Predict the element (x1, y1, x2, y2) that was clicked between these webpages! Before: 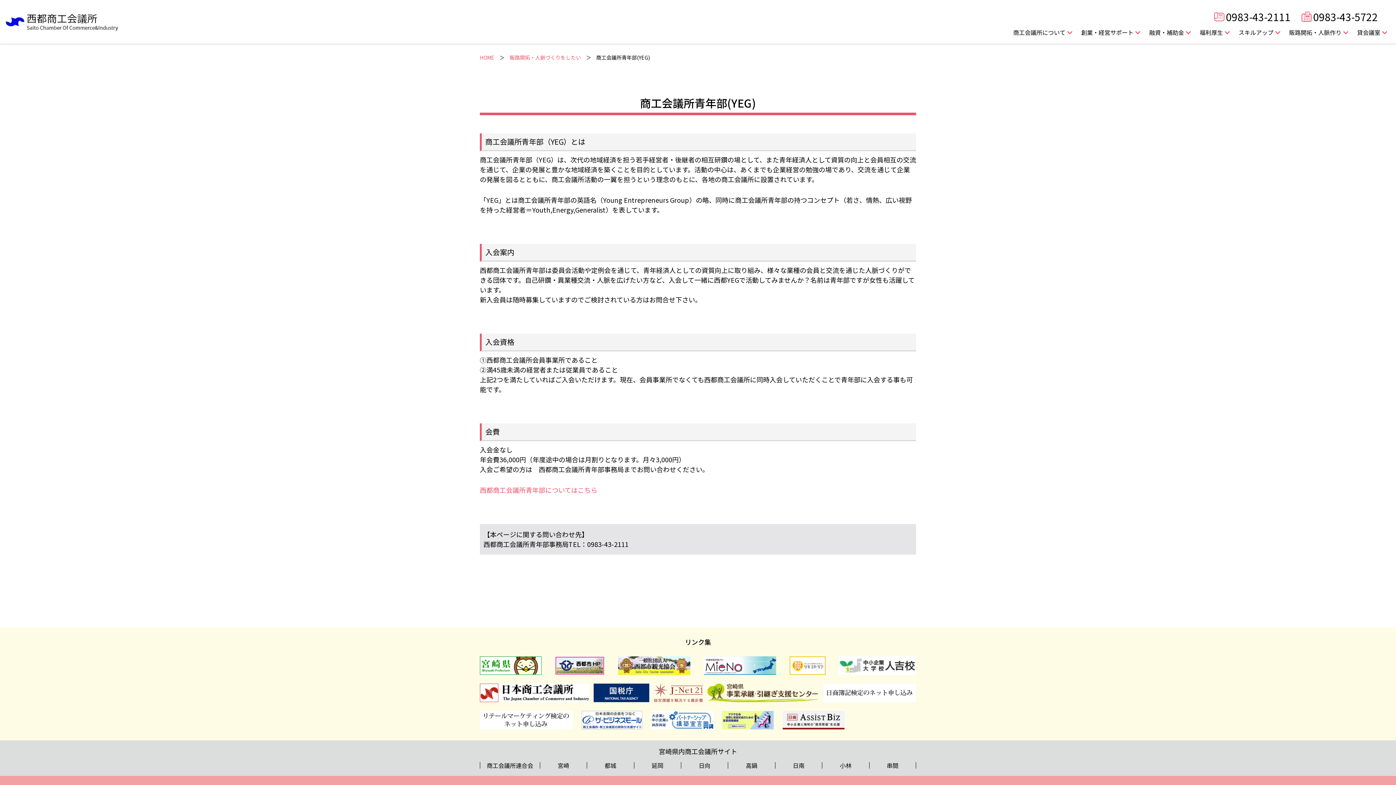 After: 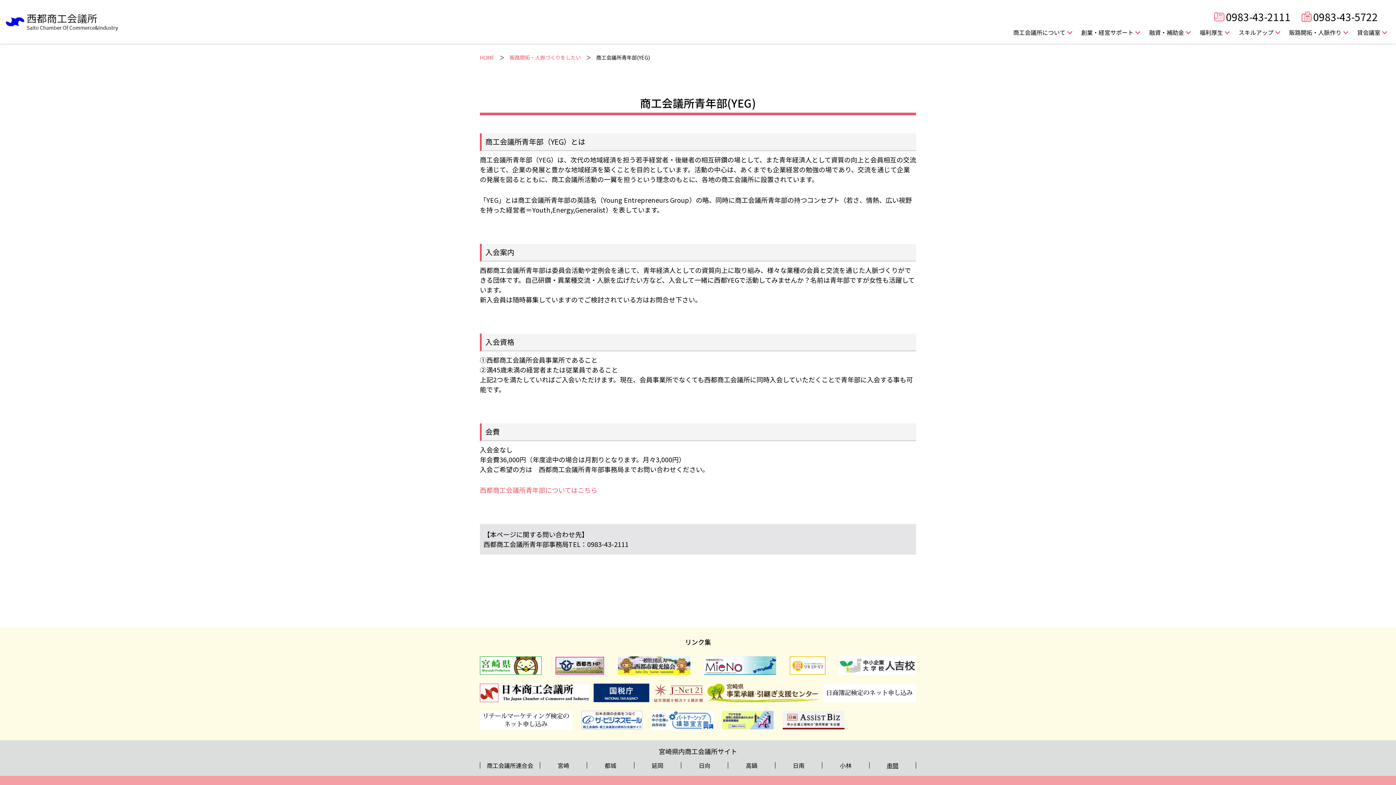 Action: label: 串間 bbox: (887, 761, 898, 770)